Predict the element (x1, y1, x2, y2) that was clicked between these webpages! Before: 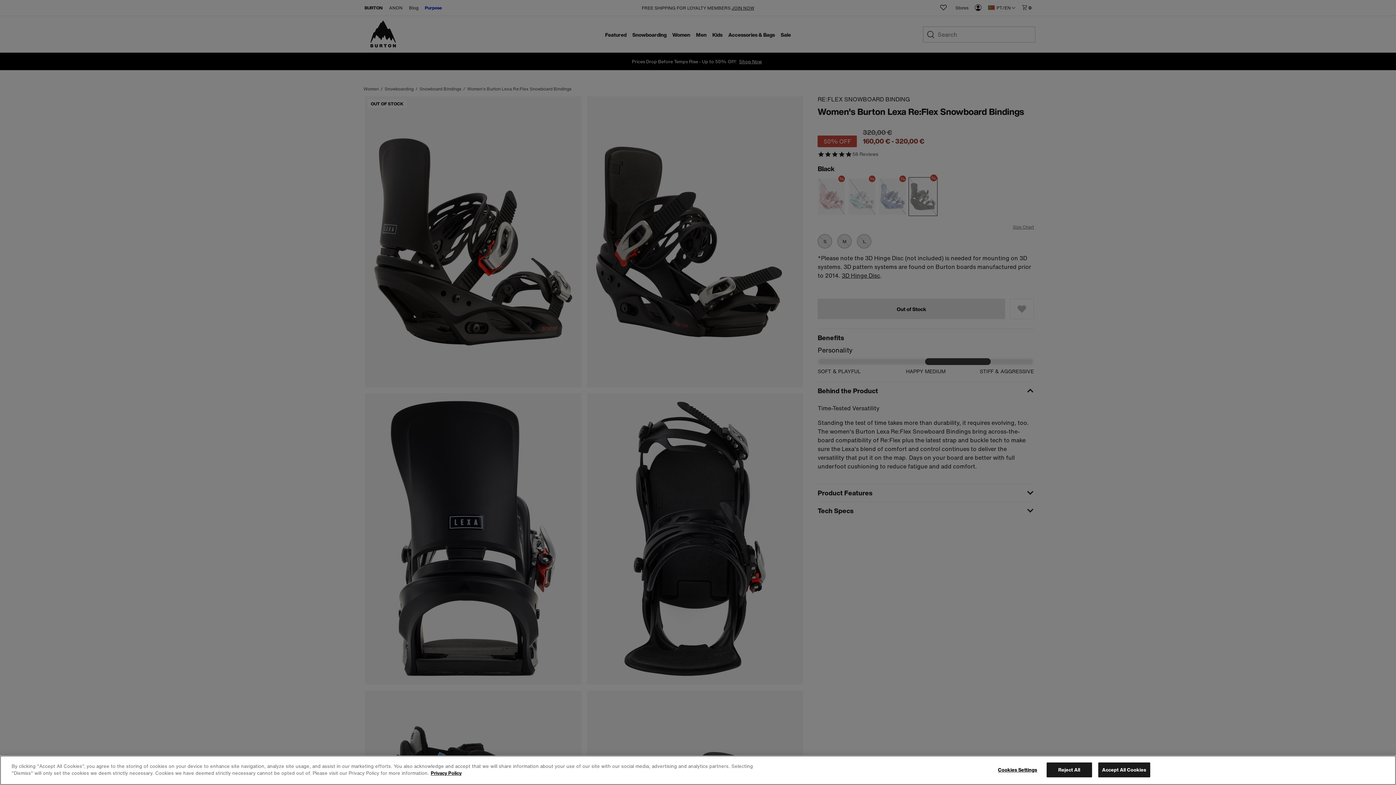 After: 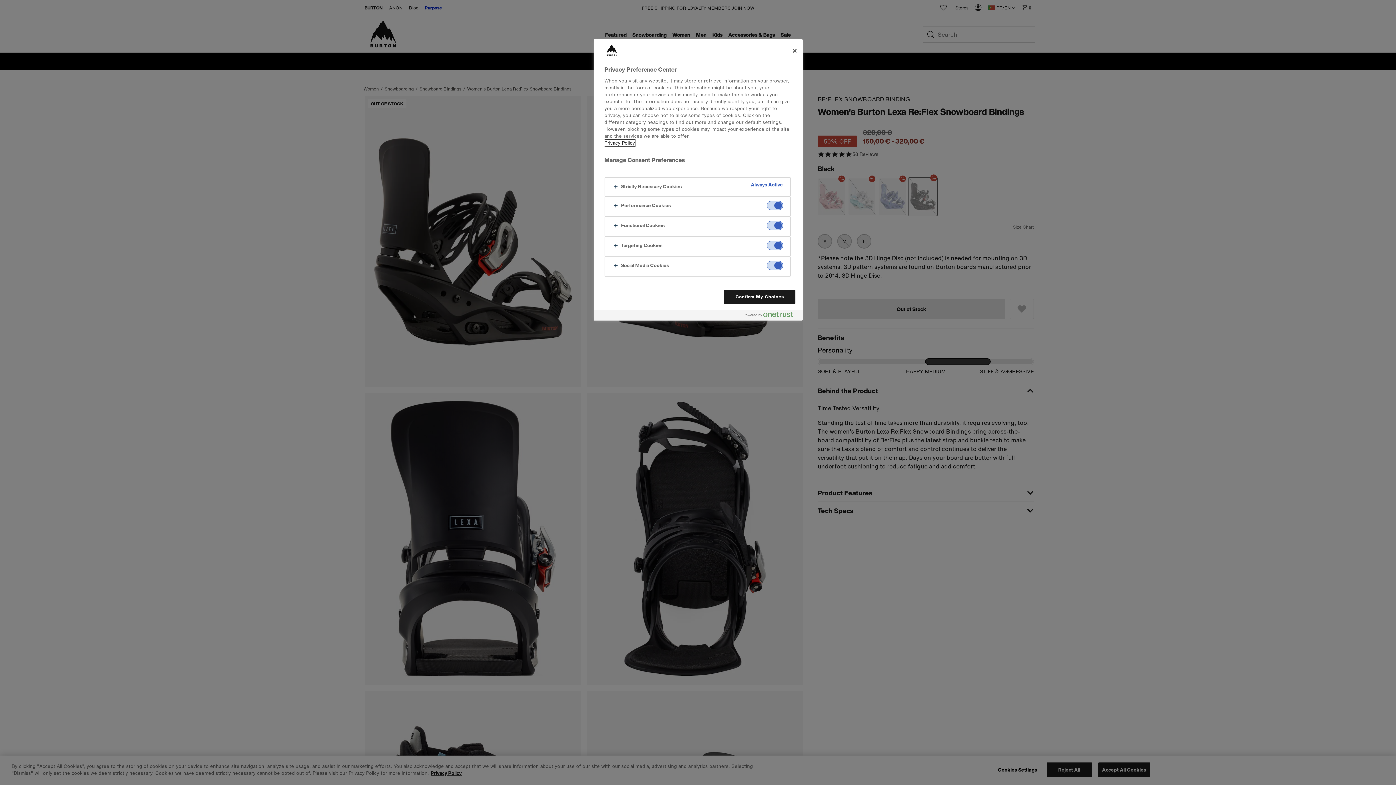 Action: label: Cookies Settings bbox: (995, 763, 1040, 777)